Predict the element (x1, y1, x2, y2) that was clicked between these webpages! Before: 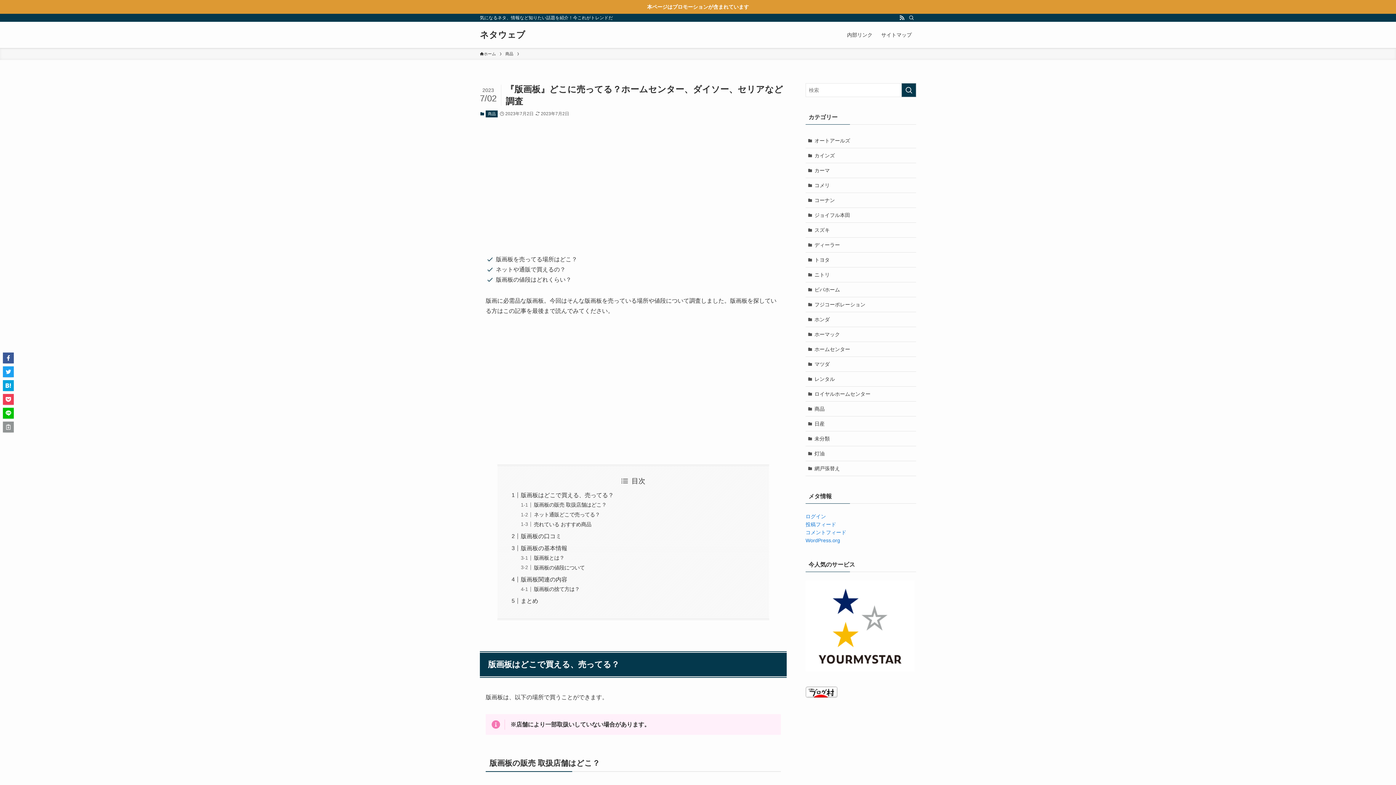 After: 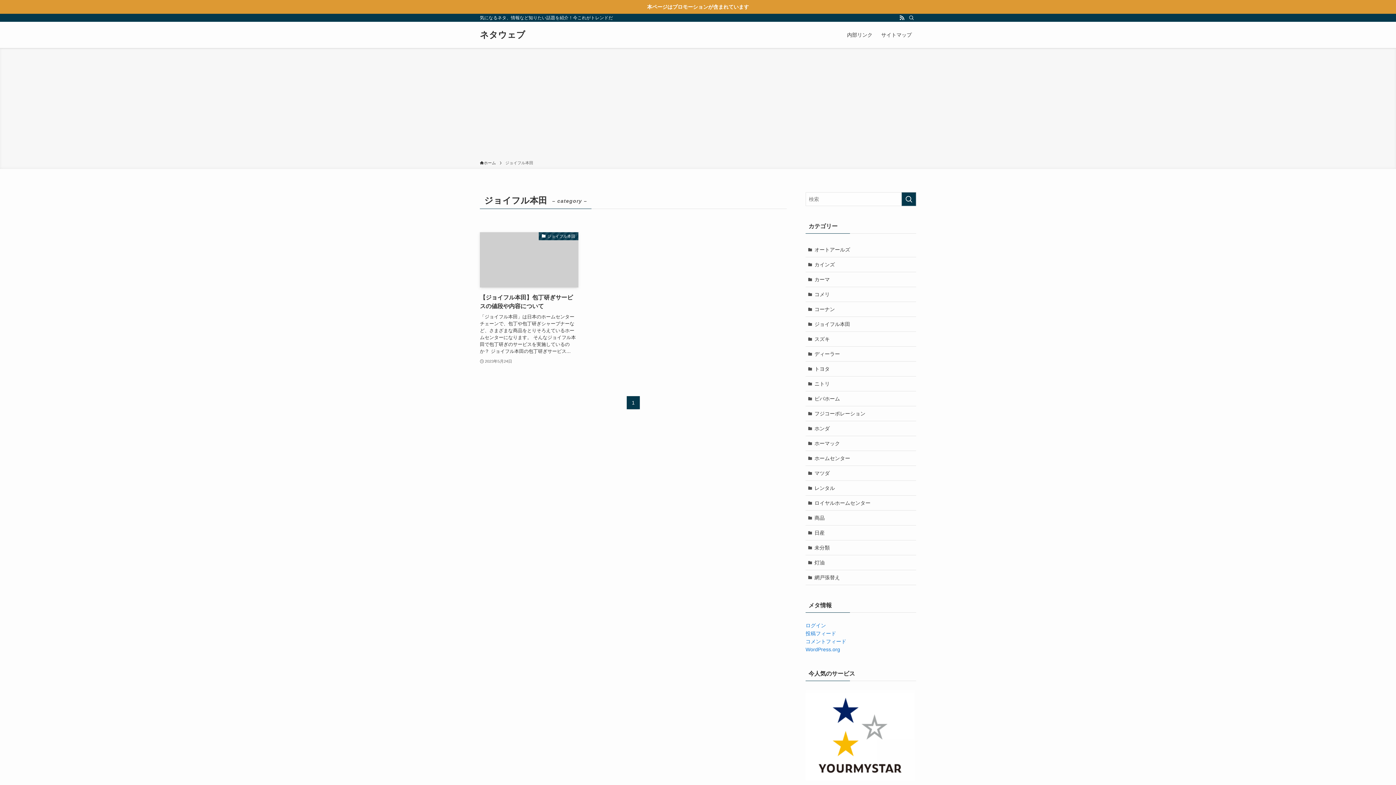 Action: label: ジョイフル本田 bbox: (805, 208, 916, 222)